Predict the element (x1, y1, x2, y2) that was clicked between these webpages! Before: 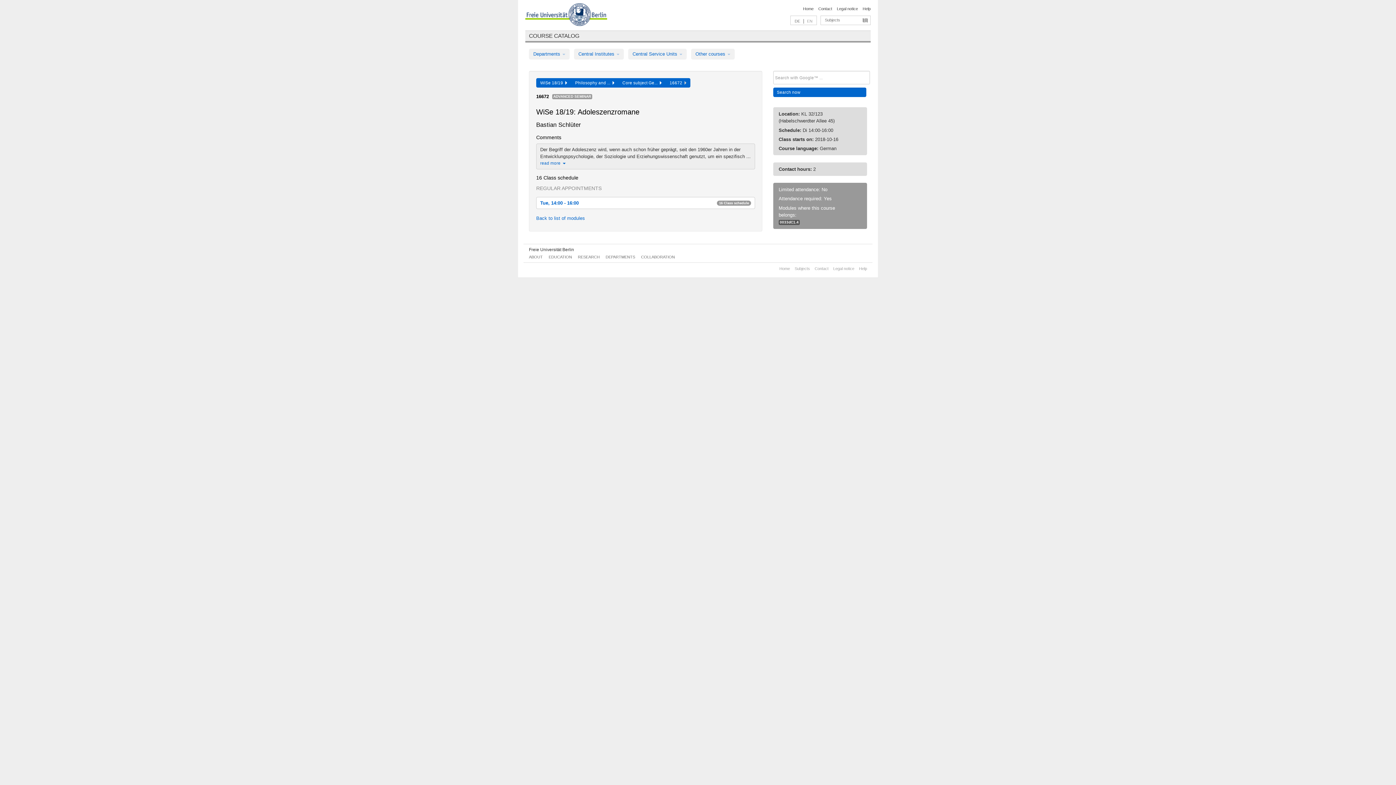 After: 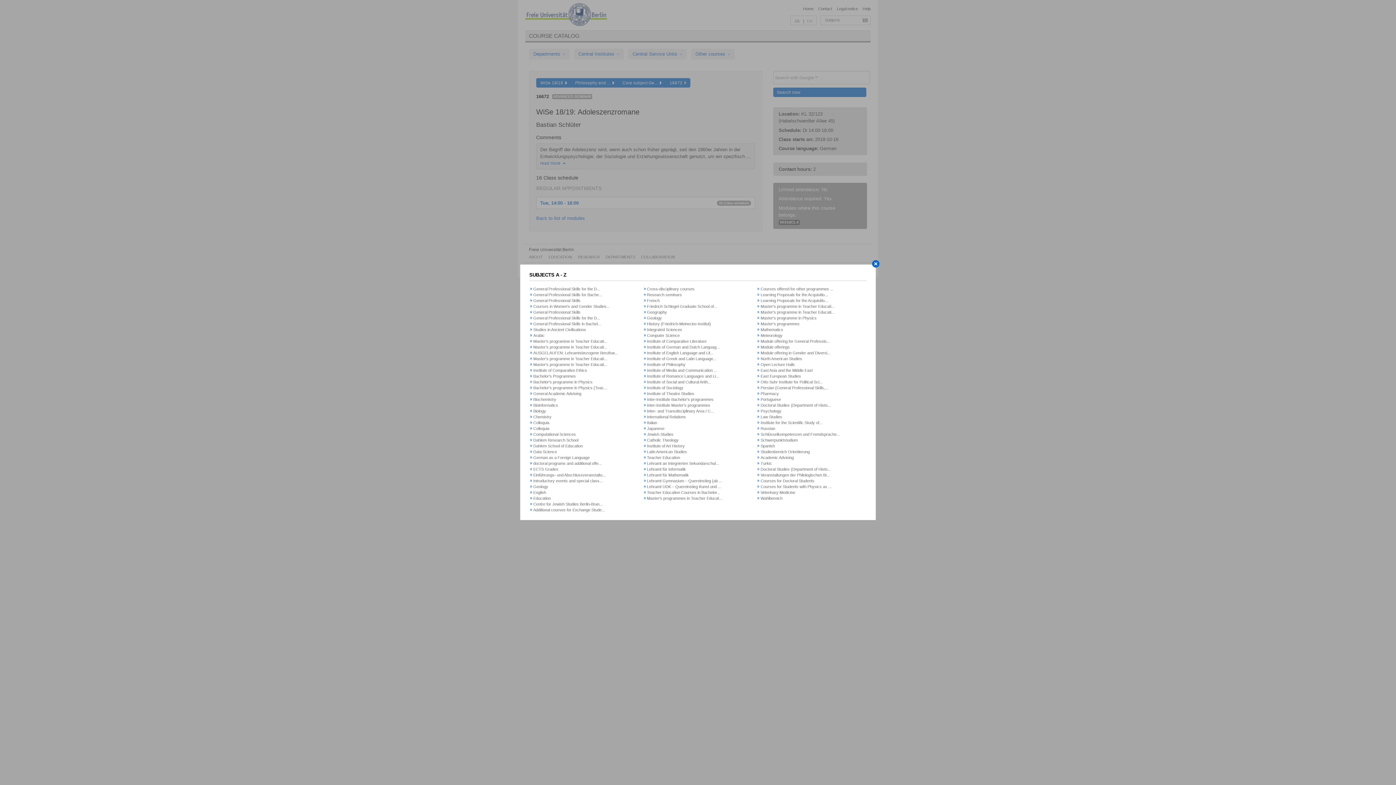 Action: bbox: (821, 16, 870, 26) label: Subjects